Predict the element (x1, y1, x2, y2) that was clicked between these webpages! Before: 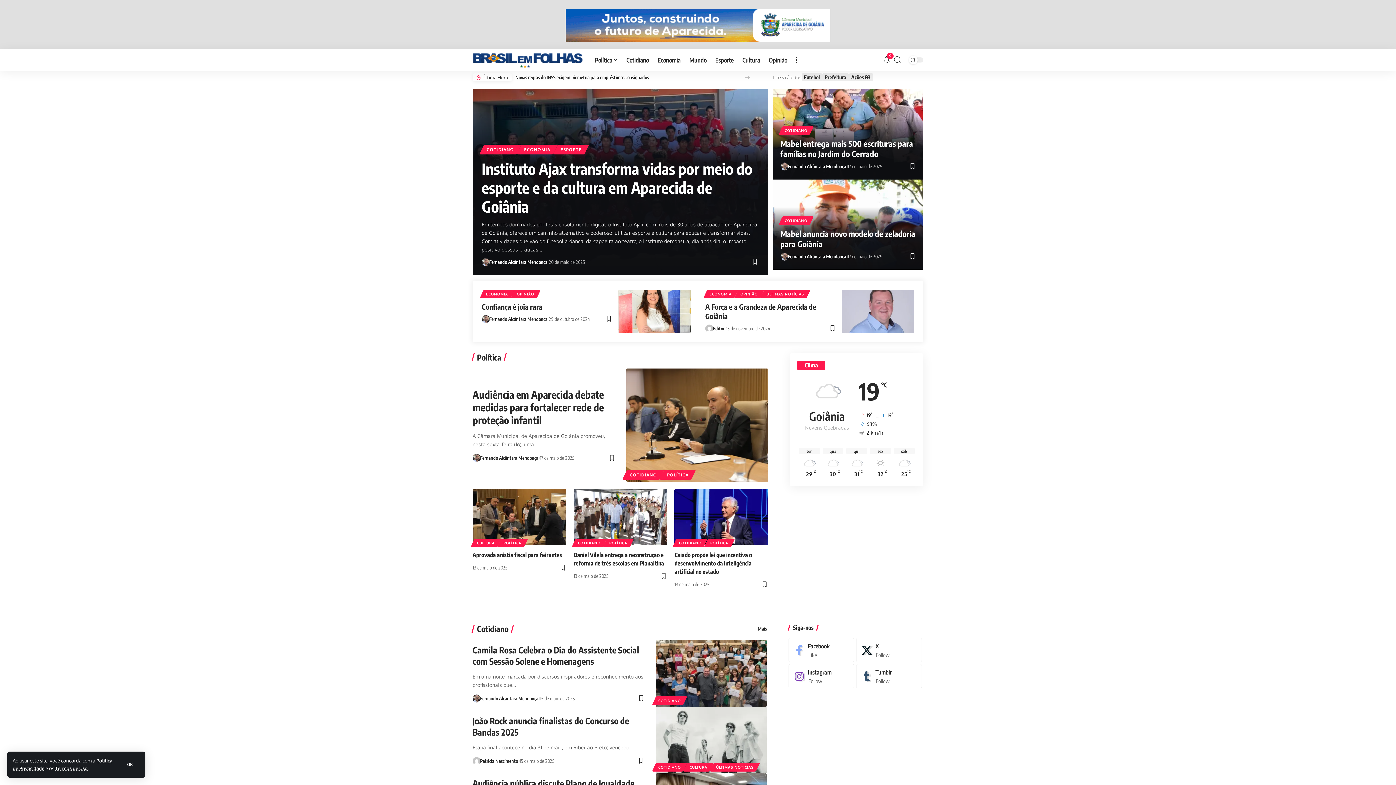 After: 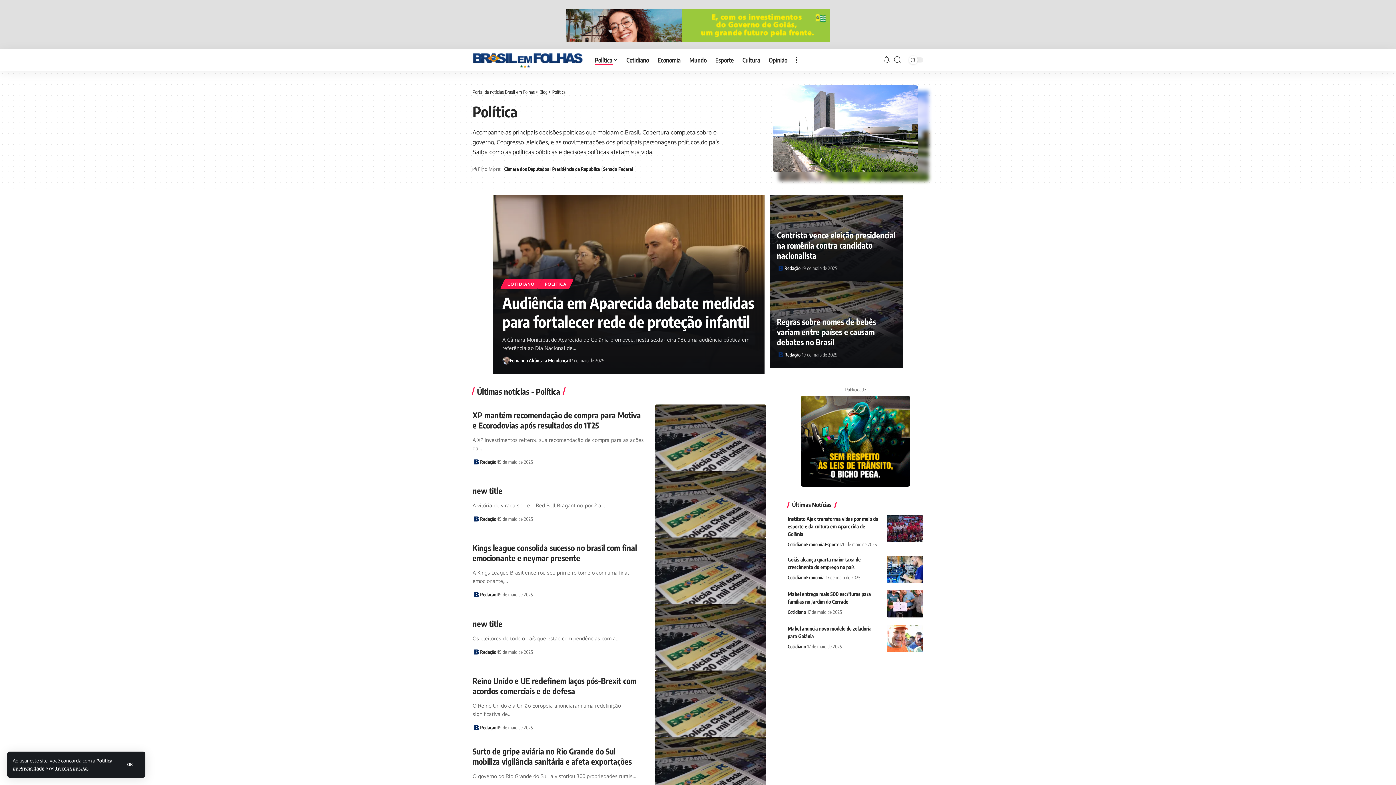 Action: label: POLÍTICA bbox: (706, 538, 732, 547)